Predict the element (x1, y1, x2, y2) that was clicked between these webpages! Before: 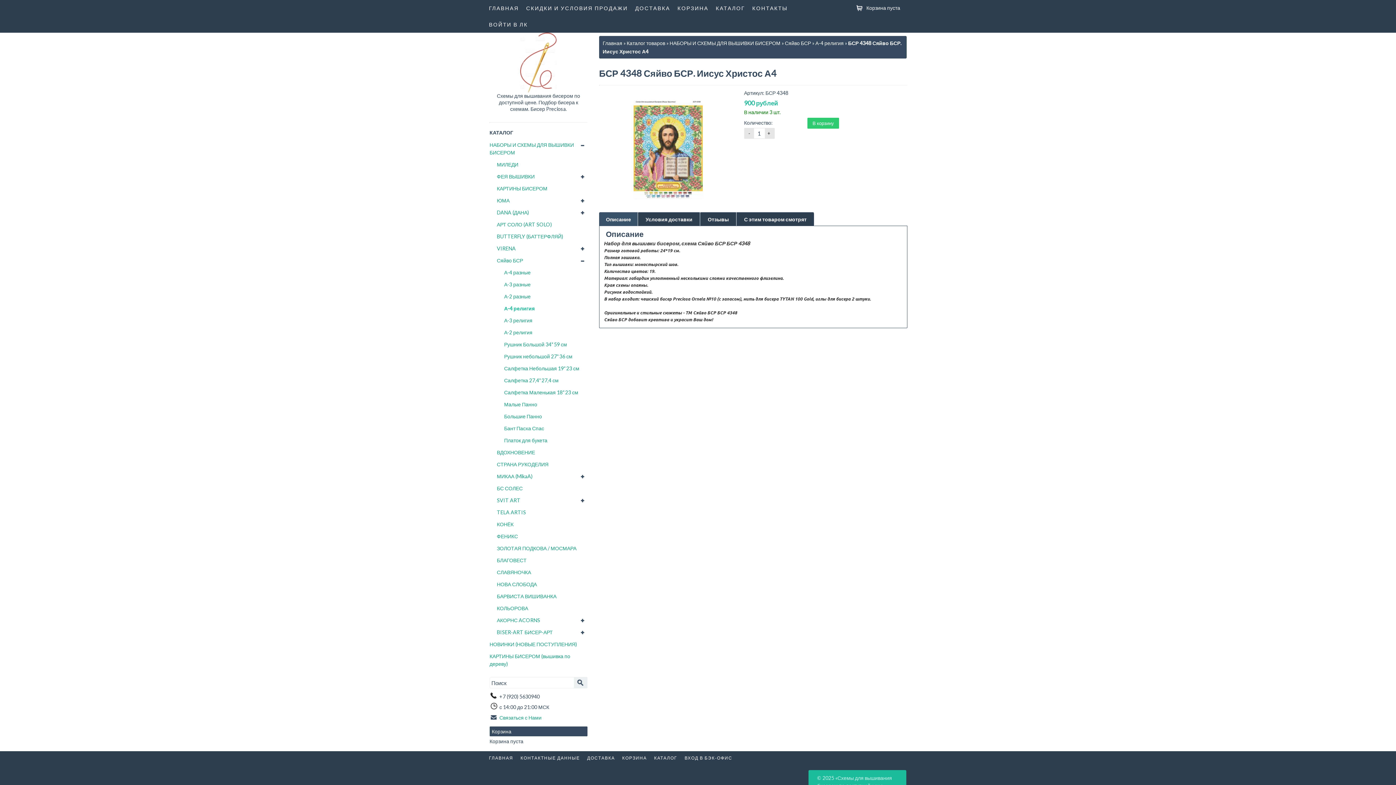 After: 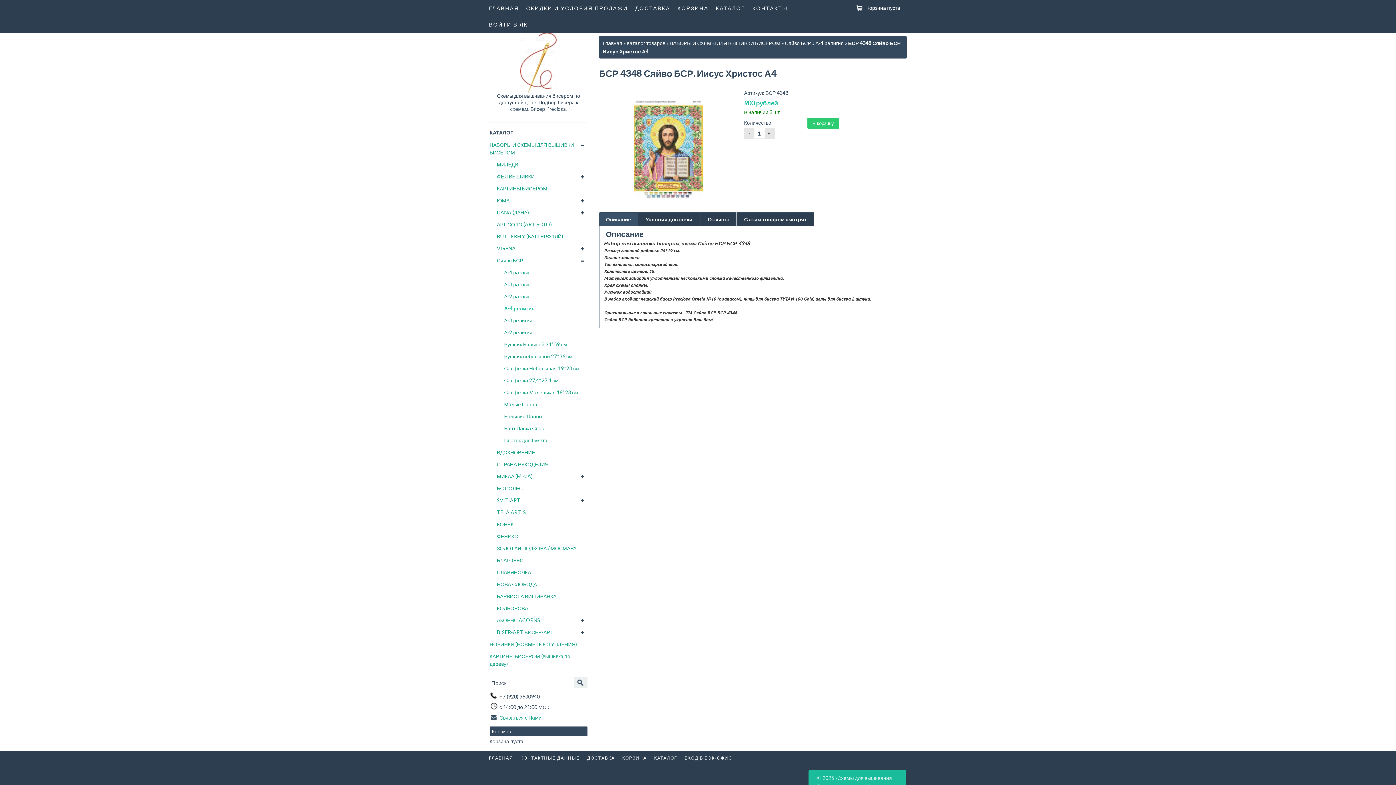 Action: label: - bbox: (744, 128, 754, 139)